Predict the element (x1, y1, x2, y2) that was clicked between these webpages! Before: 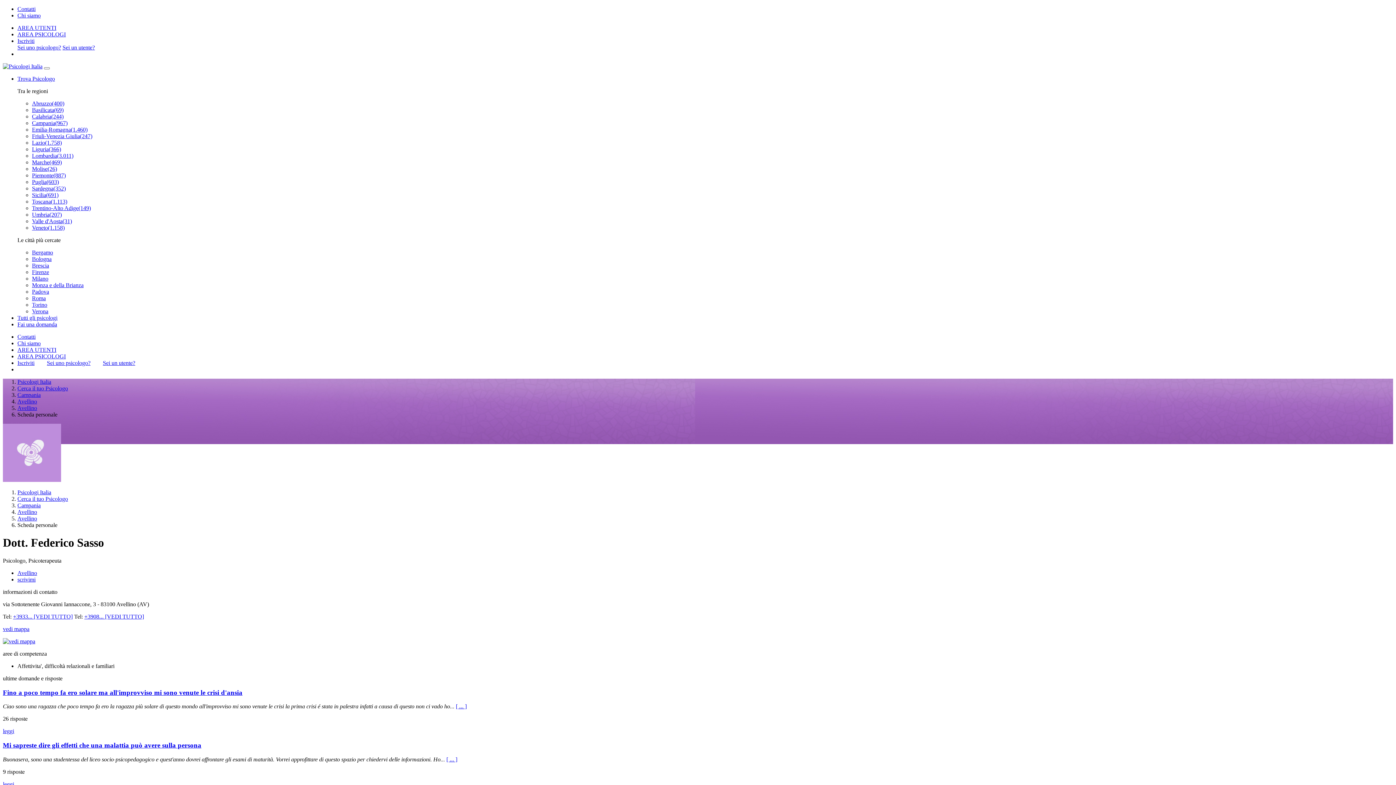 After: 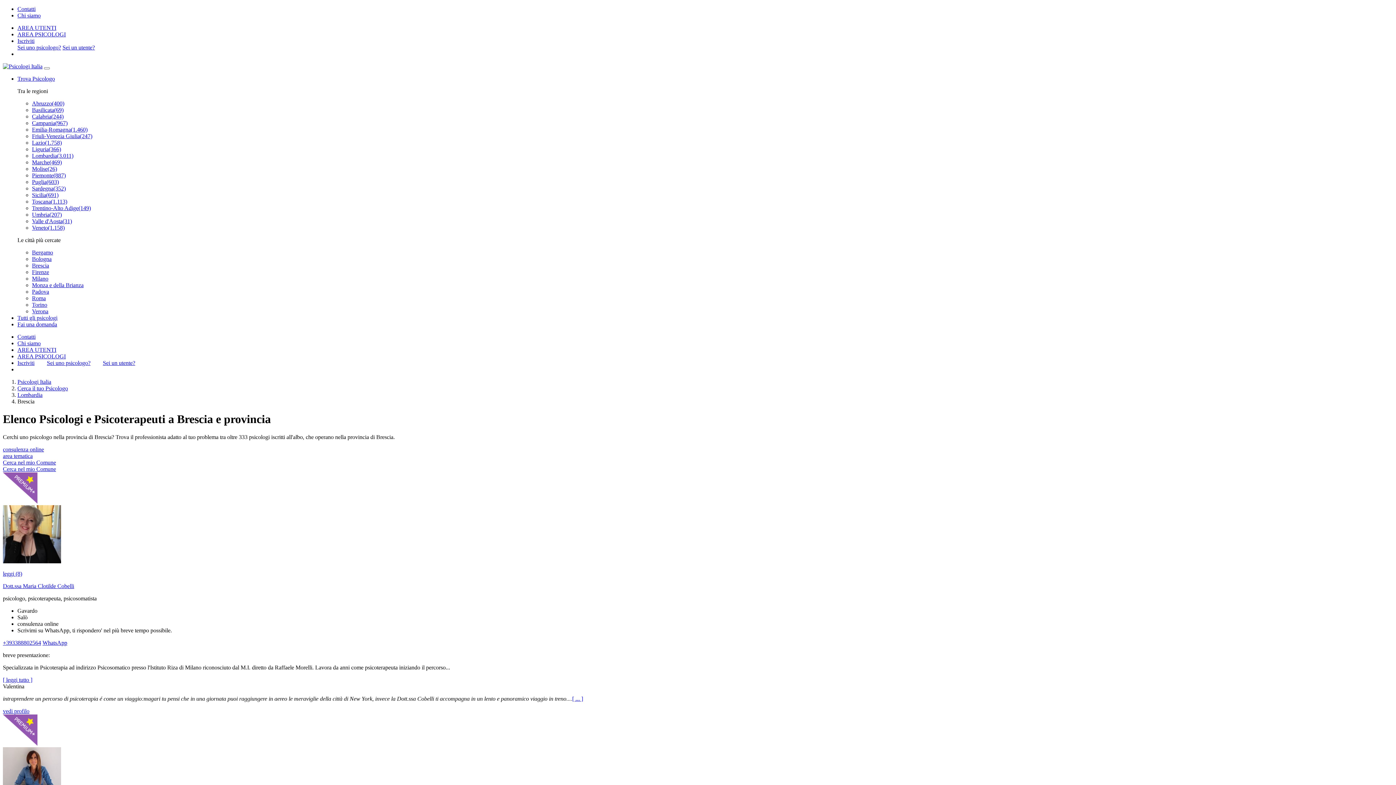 Action: bbox: (32, 262, 49, 268) label: Brescia